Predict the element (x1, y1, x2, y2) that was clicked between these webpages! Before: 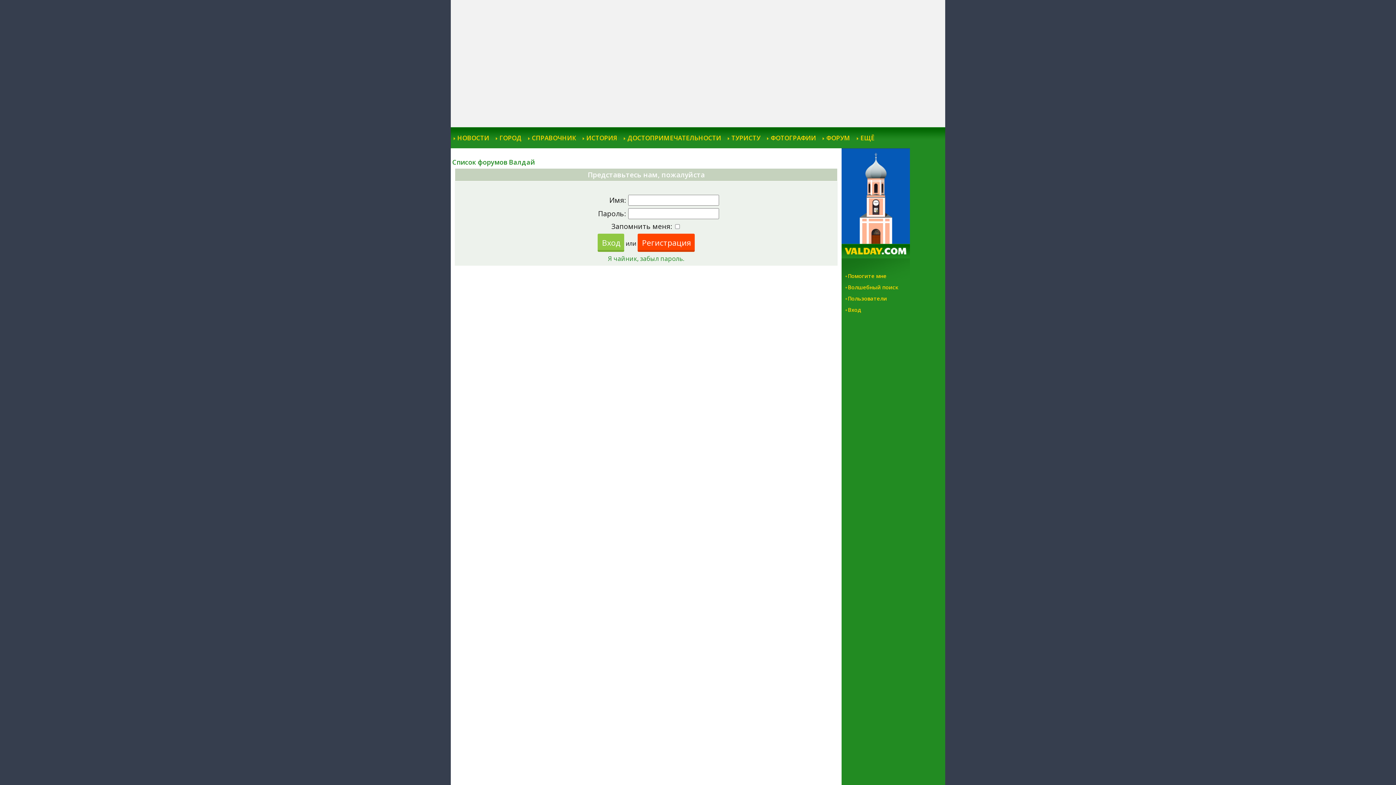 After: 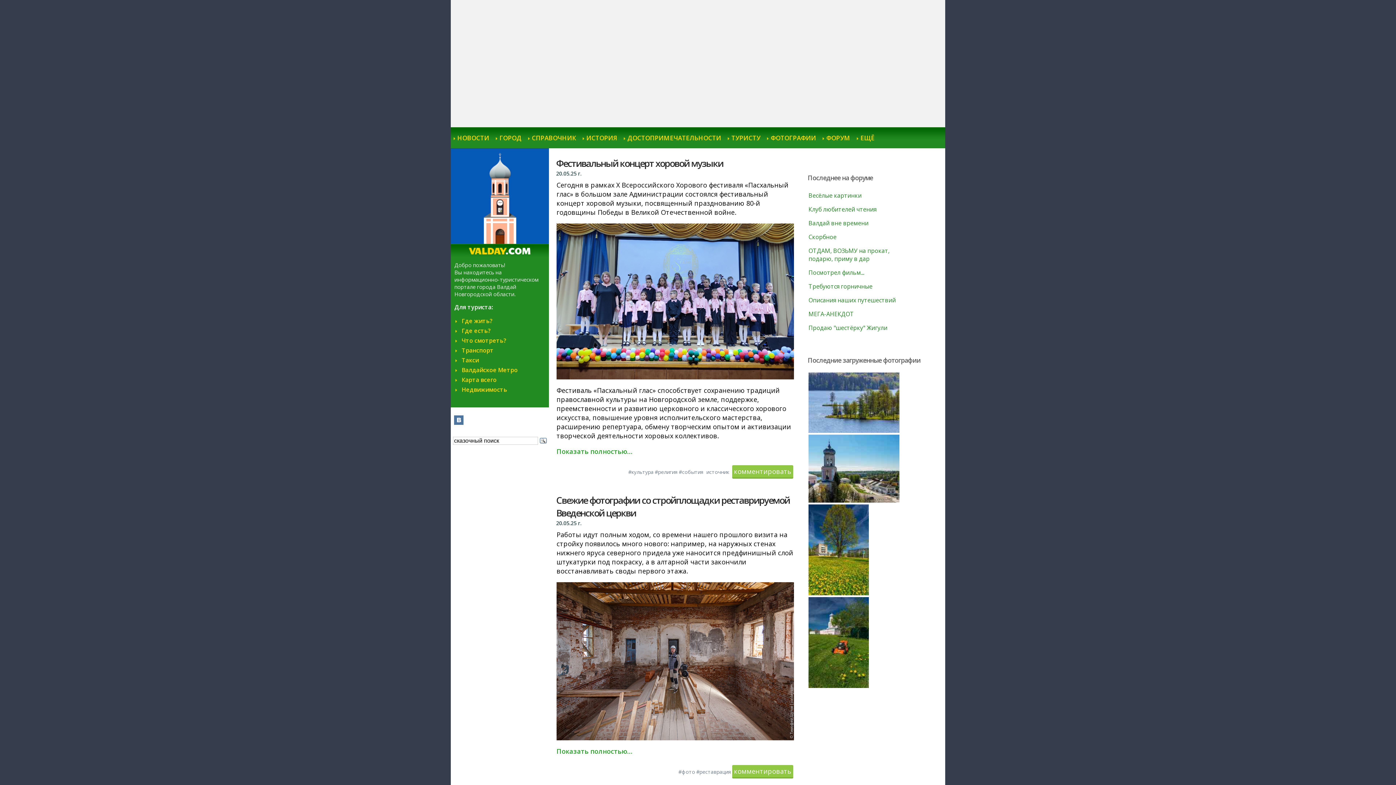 Action: bbox: (841, 252, 910, 260)